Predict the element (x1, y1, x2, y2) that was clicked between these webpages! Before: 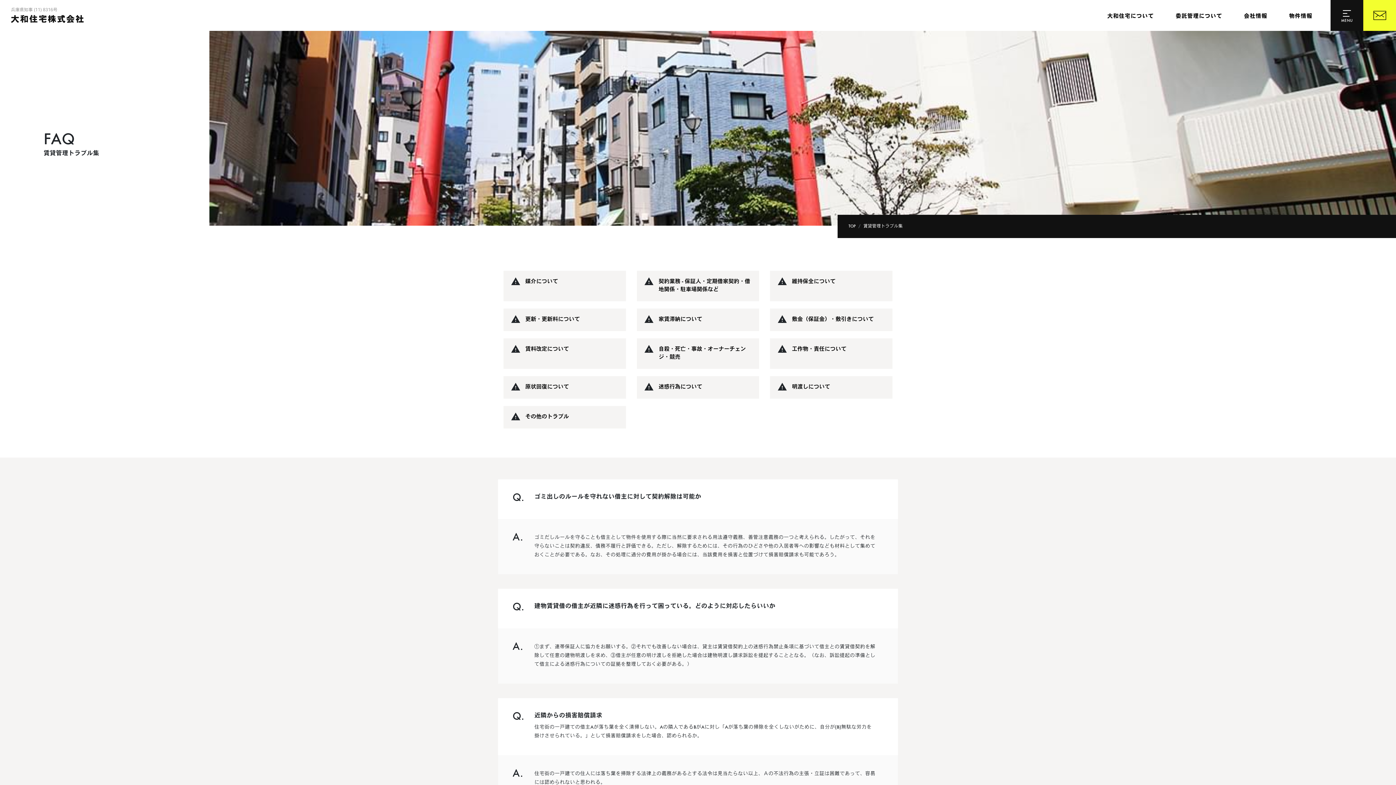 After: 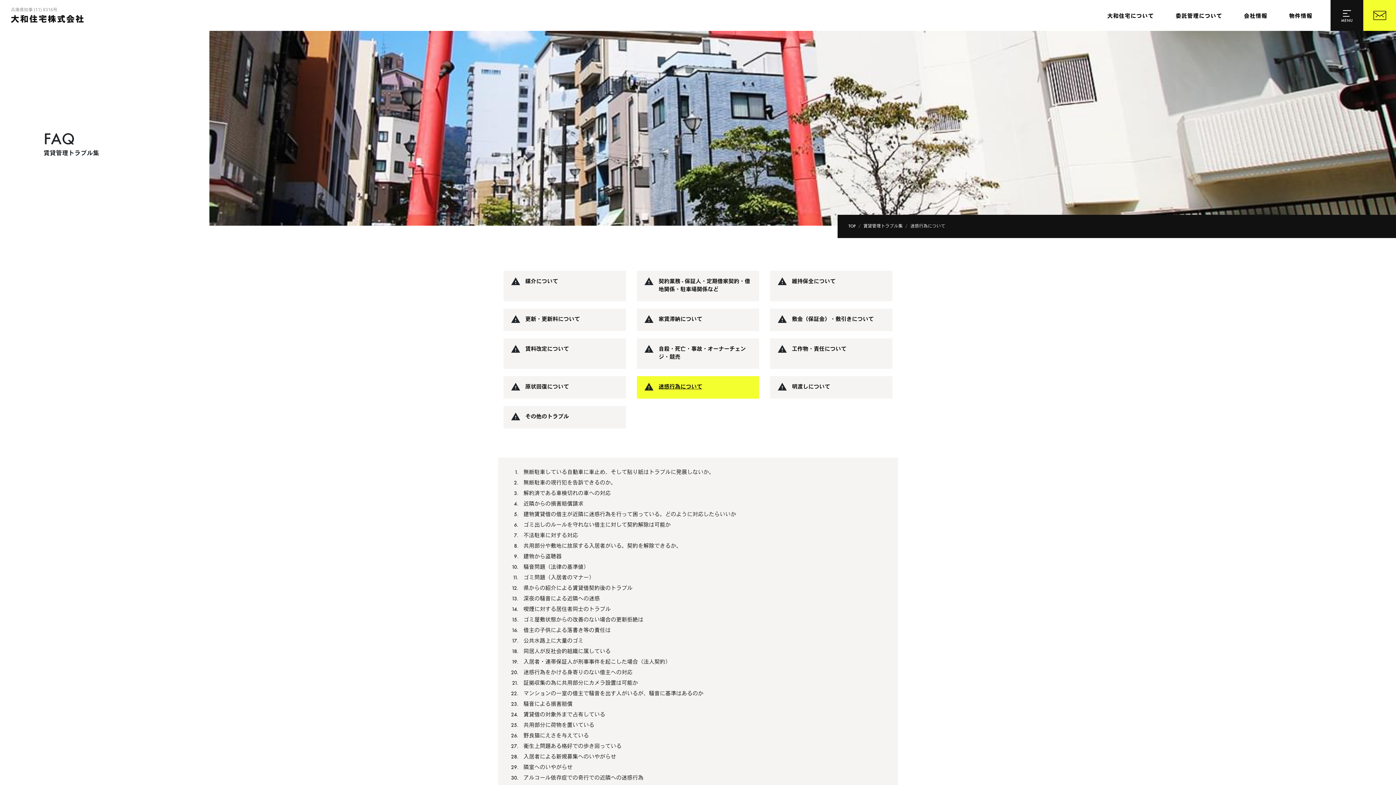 Action: bbox: (658, 384, 702, 390) label: 迷惑行為について